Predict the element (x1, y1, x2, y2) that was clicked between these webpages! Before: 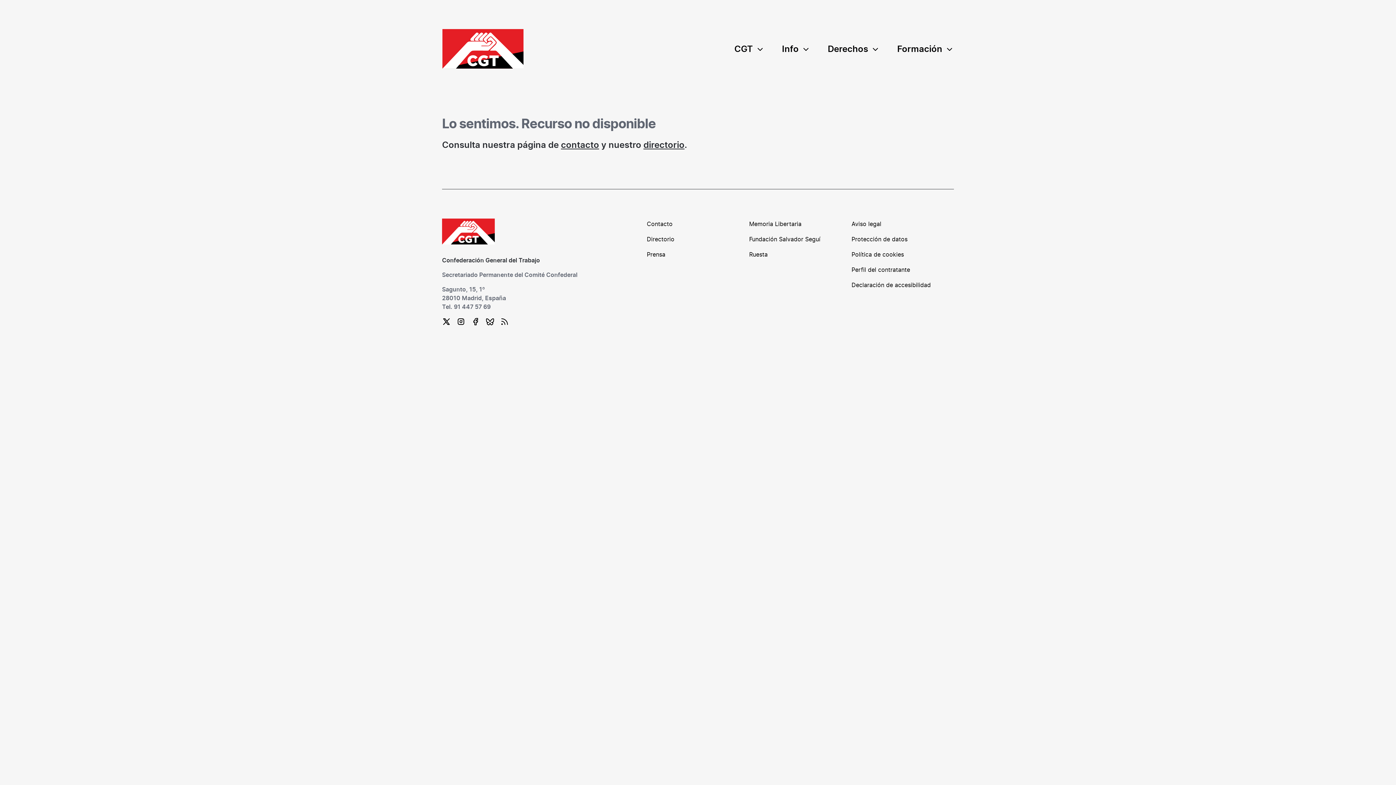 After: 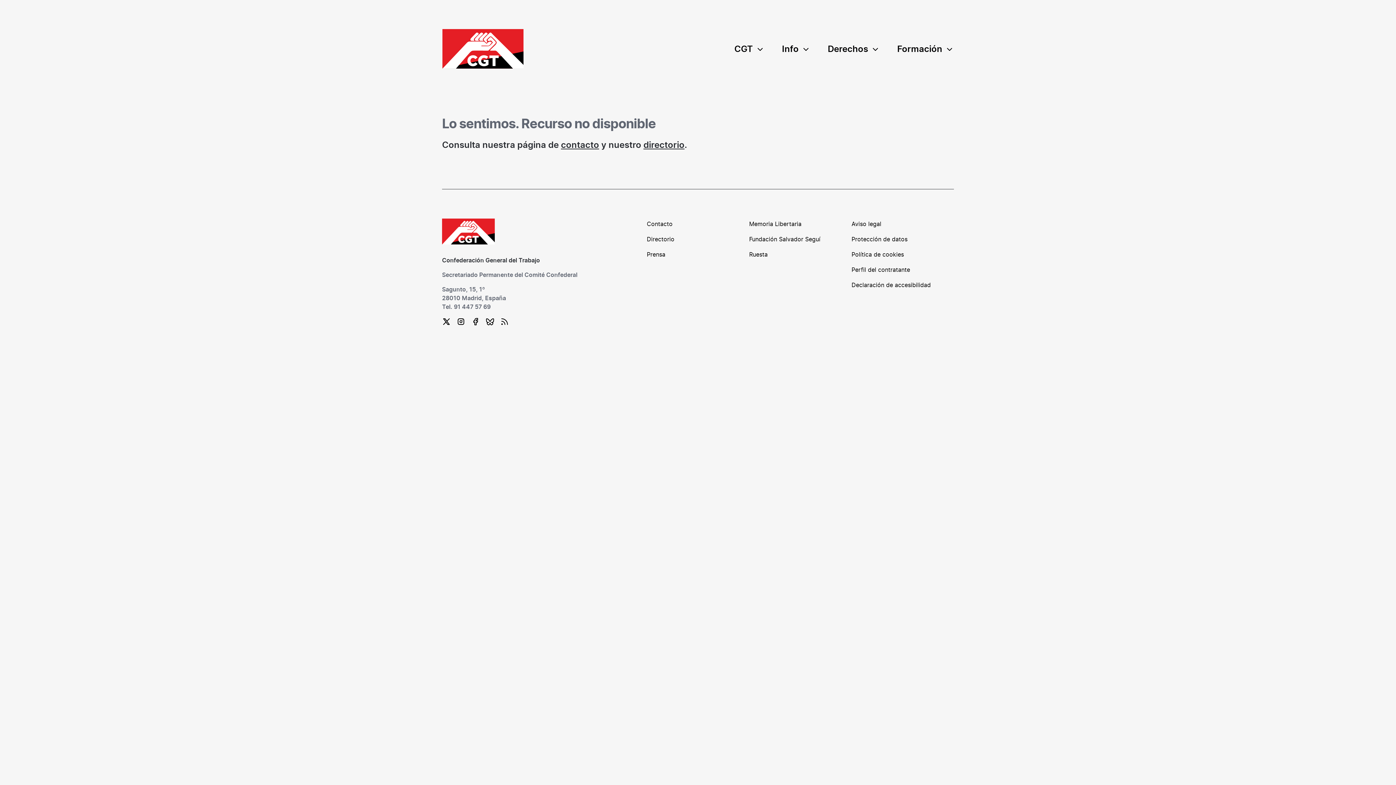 Action: bbox: (471, 317, 478, 324)